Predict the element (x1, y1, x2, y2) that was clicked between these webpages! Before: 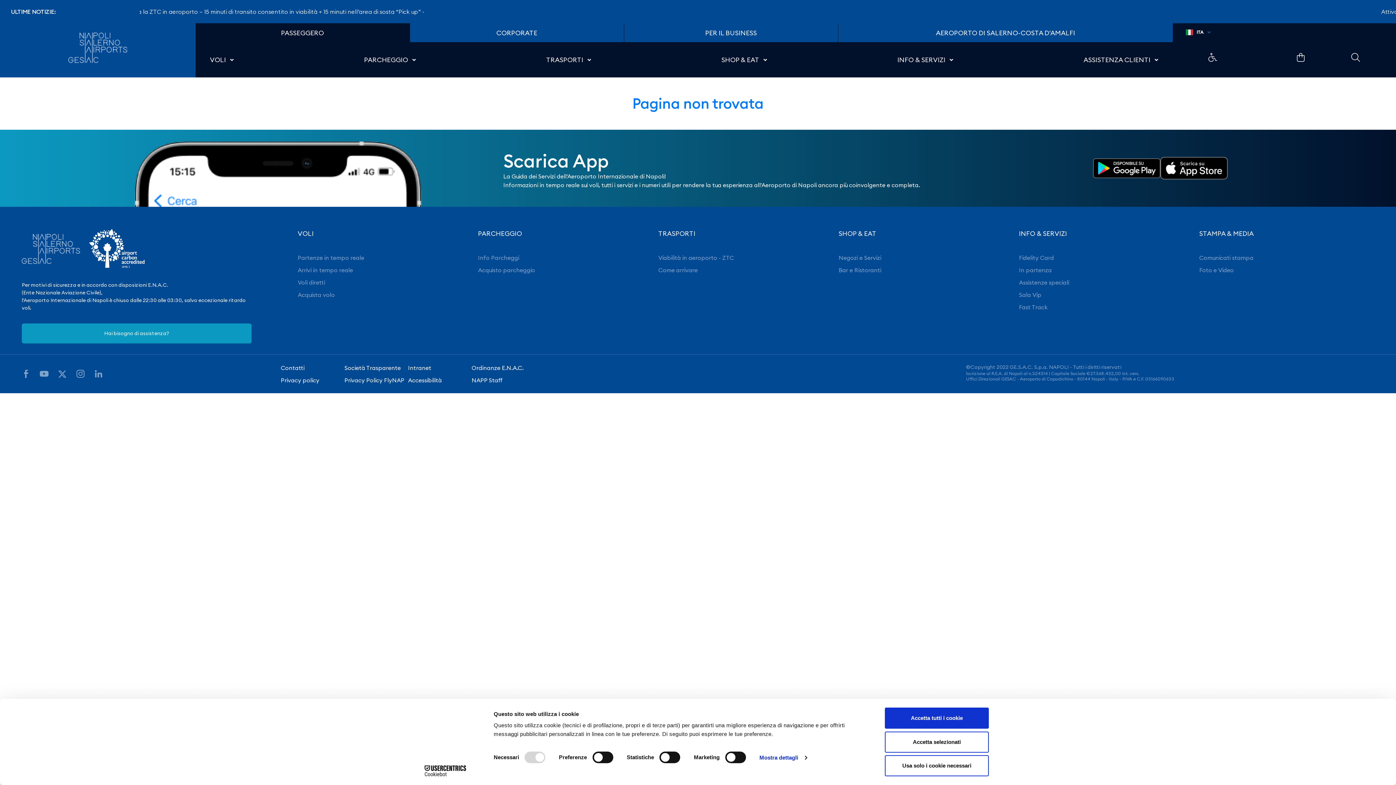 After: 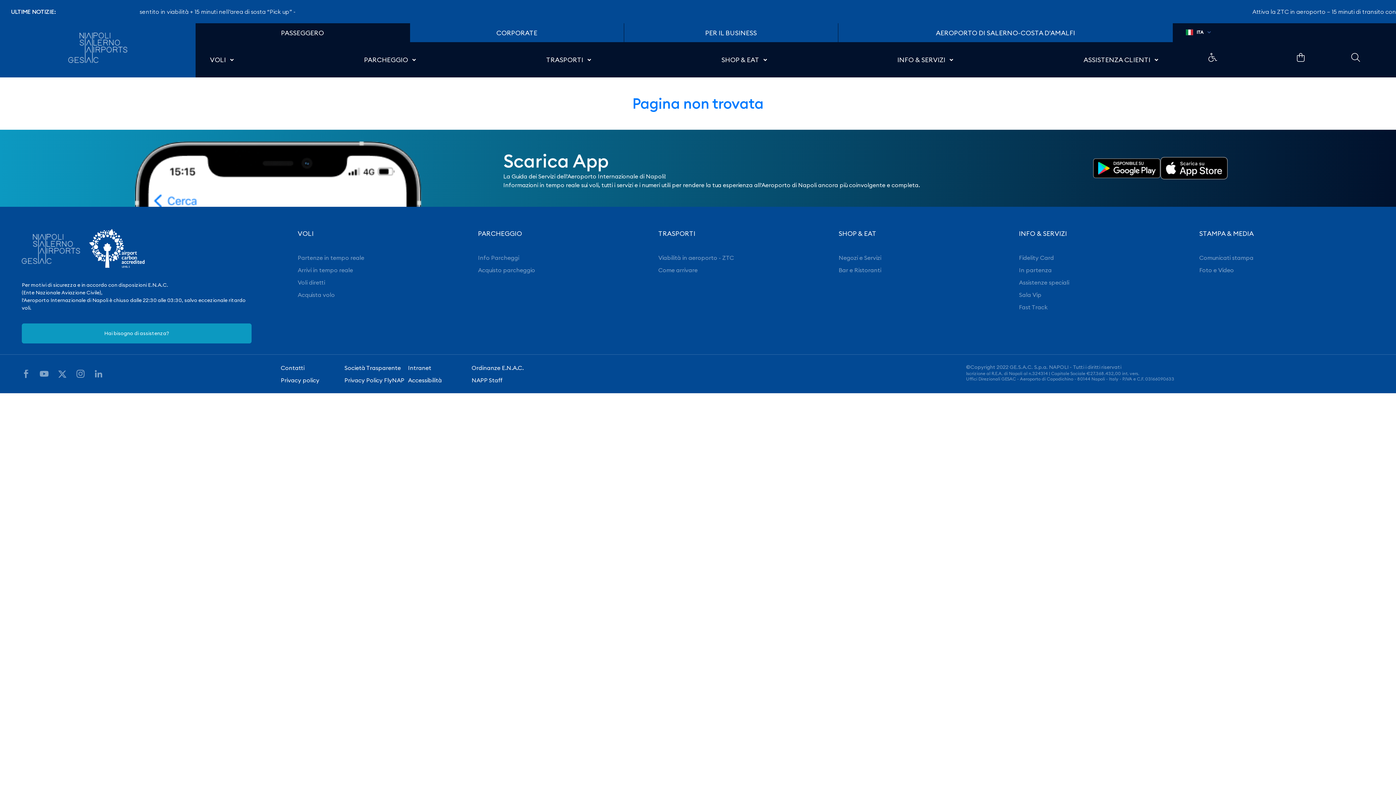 Action: bbox: (885, 731, 989, 752) label: Accetta selezionati